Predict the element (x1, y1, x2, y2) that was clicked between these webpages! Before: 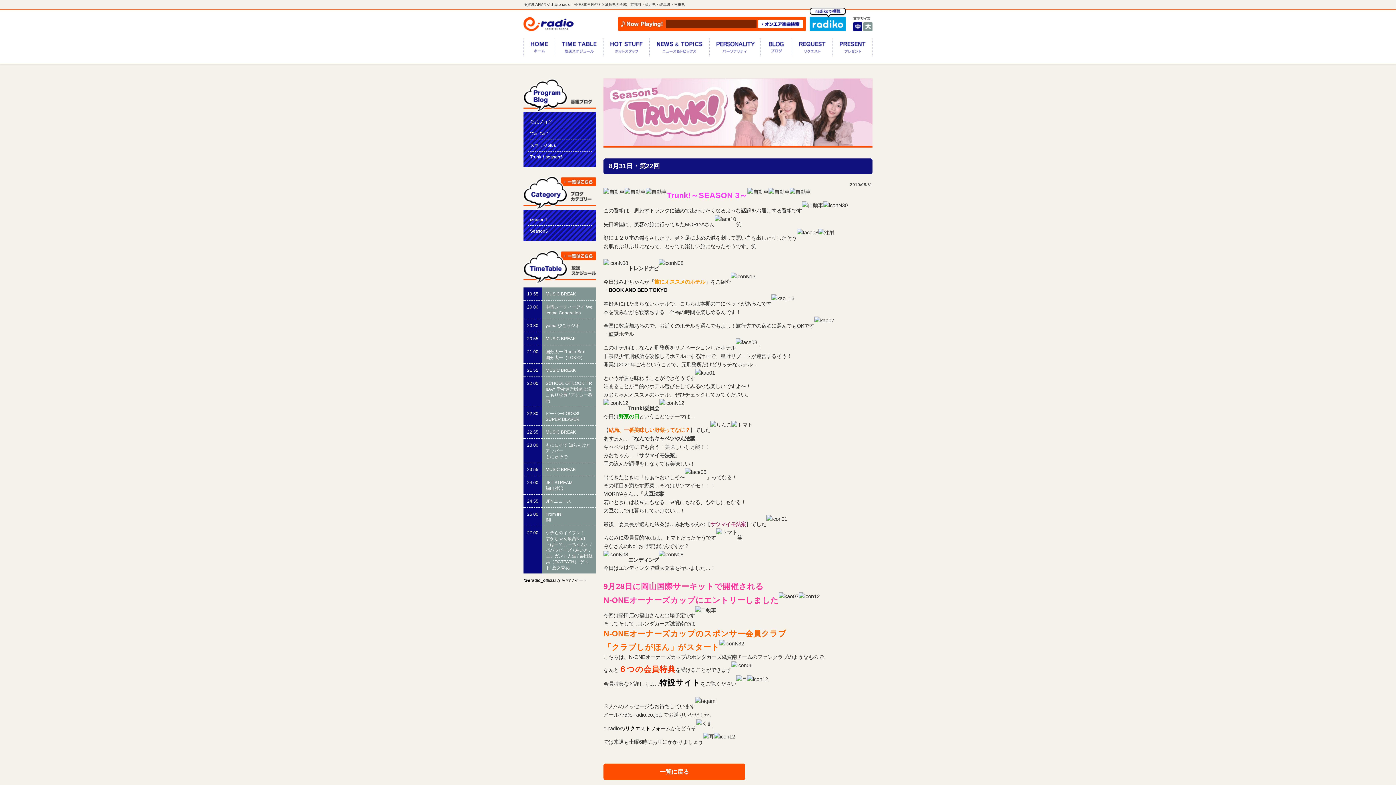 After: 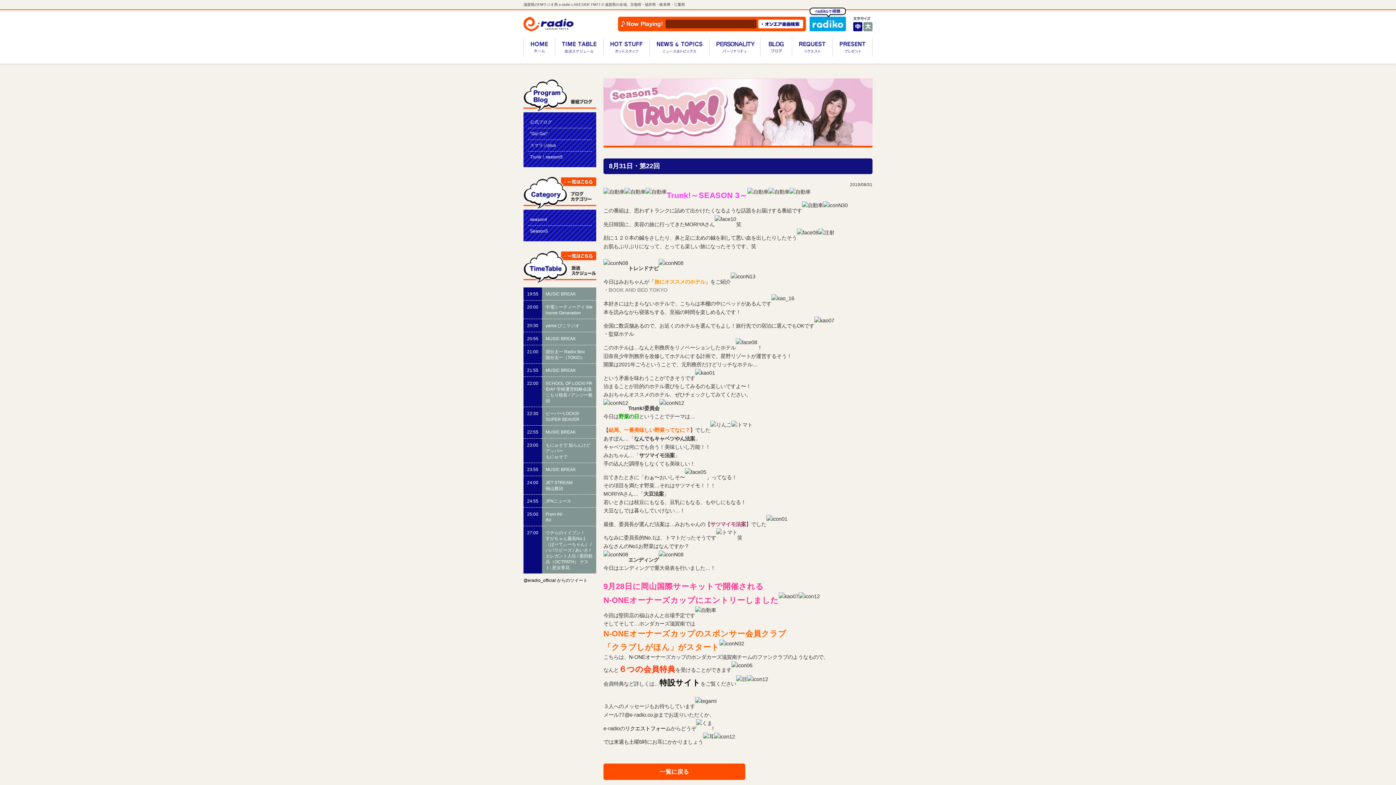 Action: bbox: (608, 287, 667, 293) label: BOOK AND BED TOKYO